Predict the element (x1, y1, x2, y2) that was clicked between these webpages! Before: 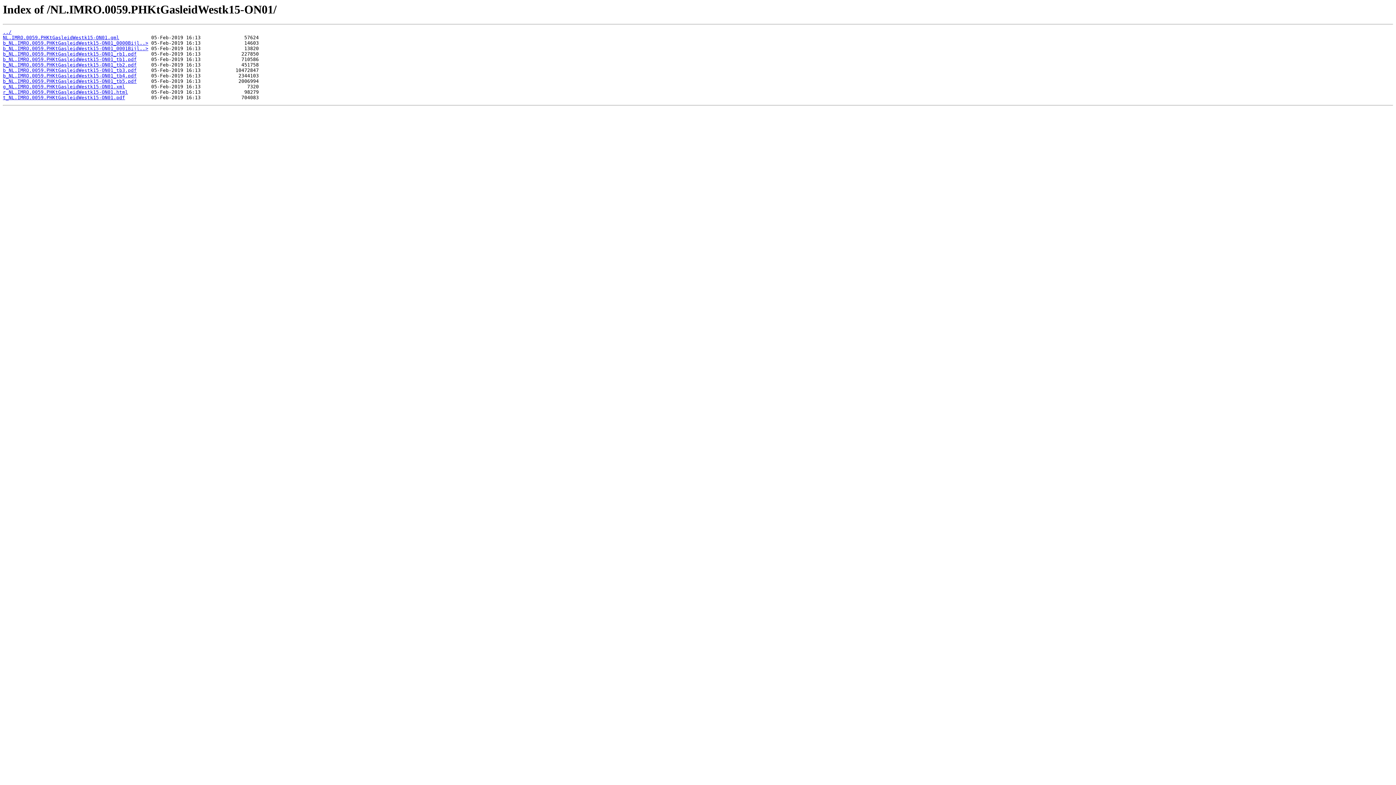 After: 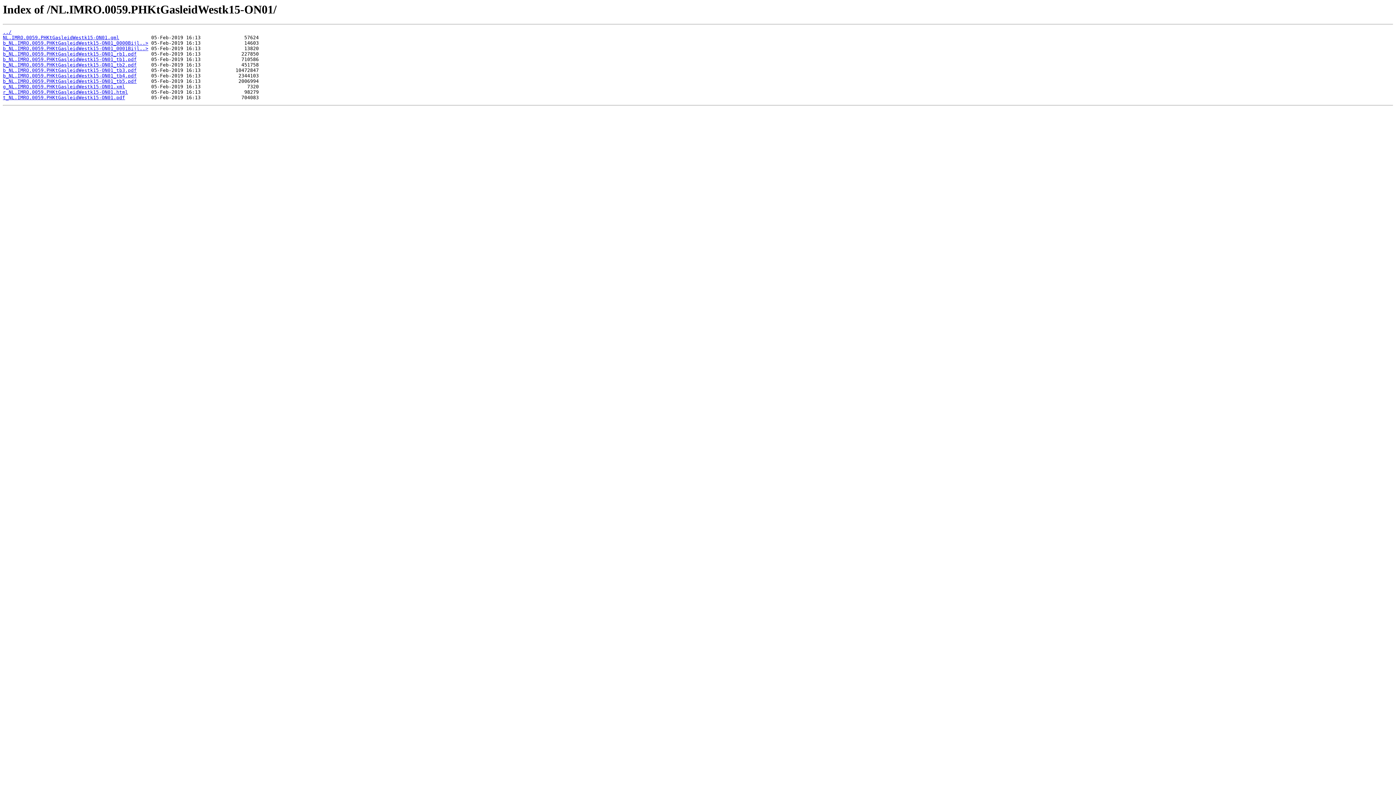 Action: bbox: (2, 51, 136, 56) label: b_NL.IMRO.0059.PHKtGasleidWestk15-ON01_rb1.pdf